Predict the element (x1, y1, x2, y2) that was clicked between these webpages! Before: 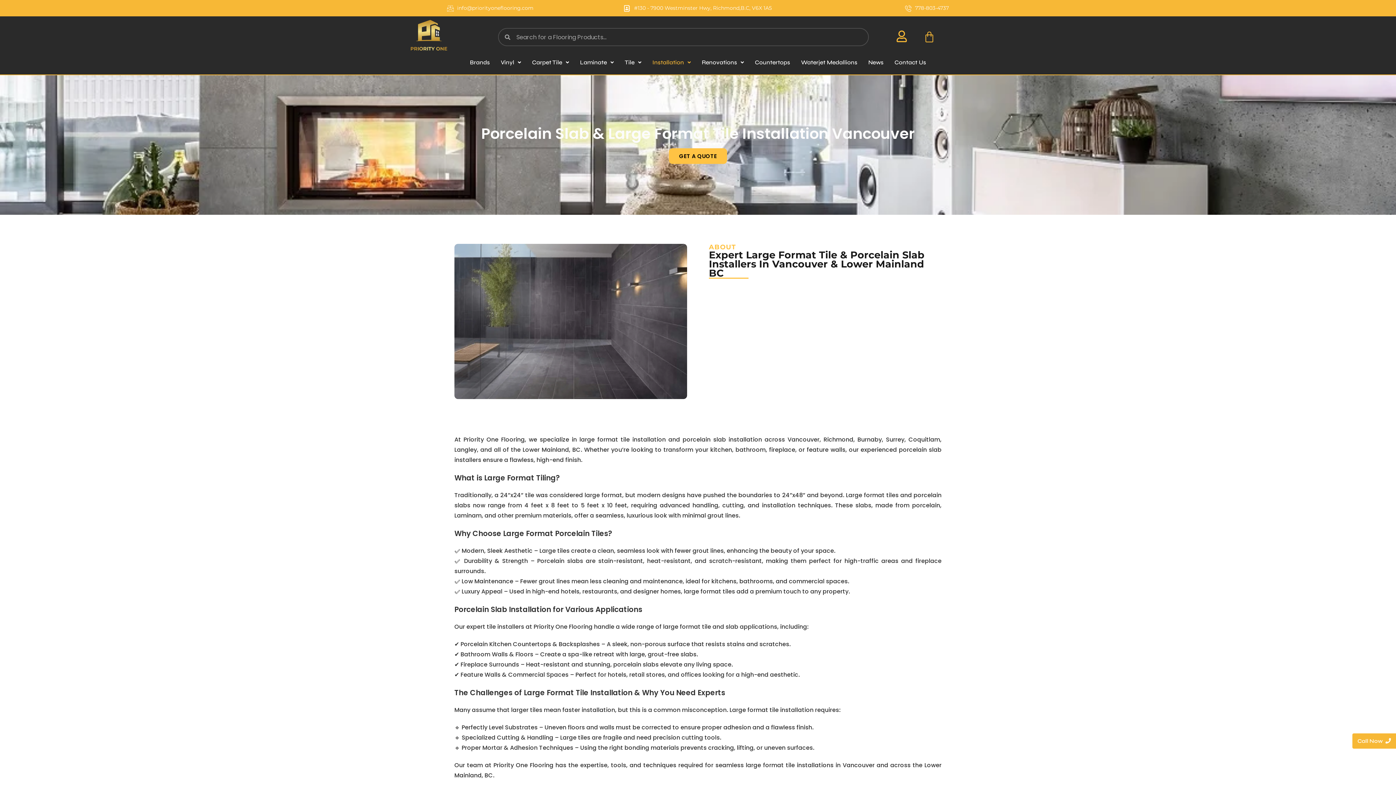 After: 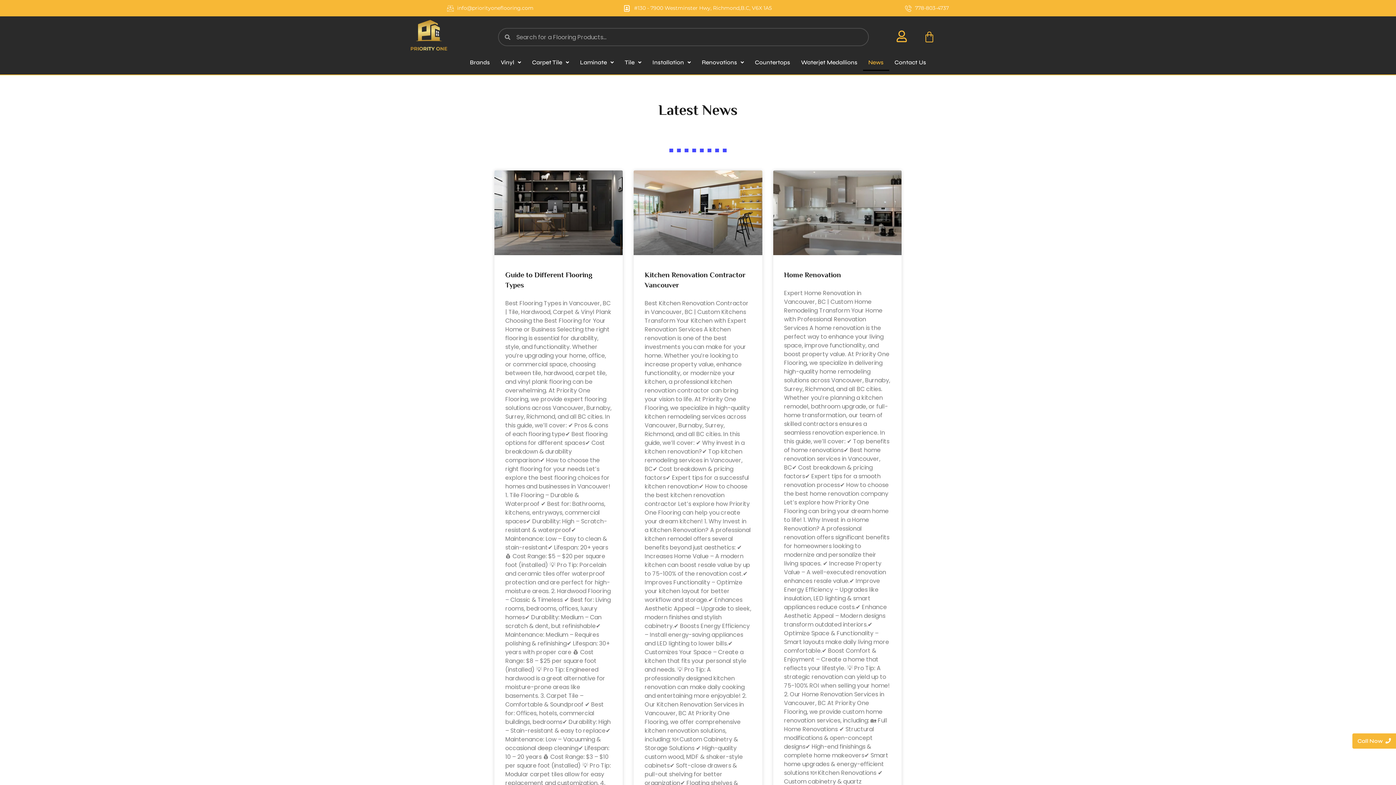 Action: label: News bbox: (863, 54, 889, 70)